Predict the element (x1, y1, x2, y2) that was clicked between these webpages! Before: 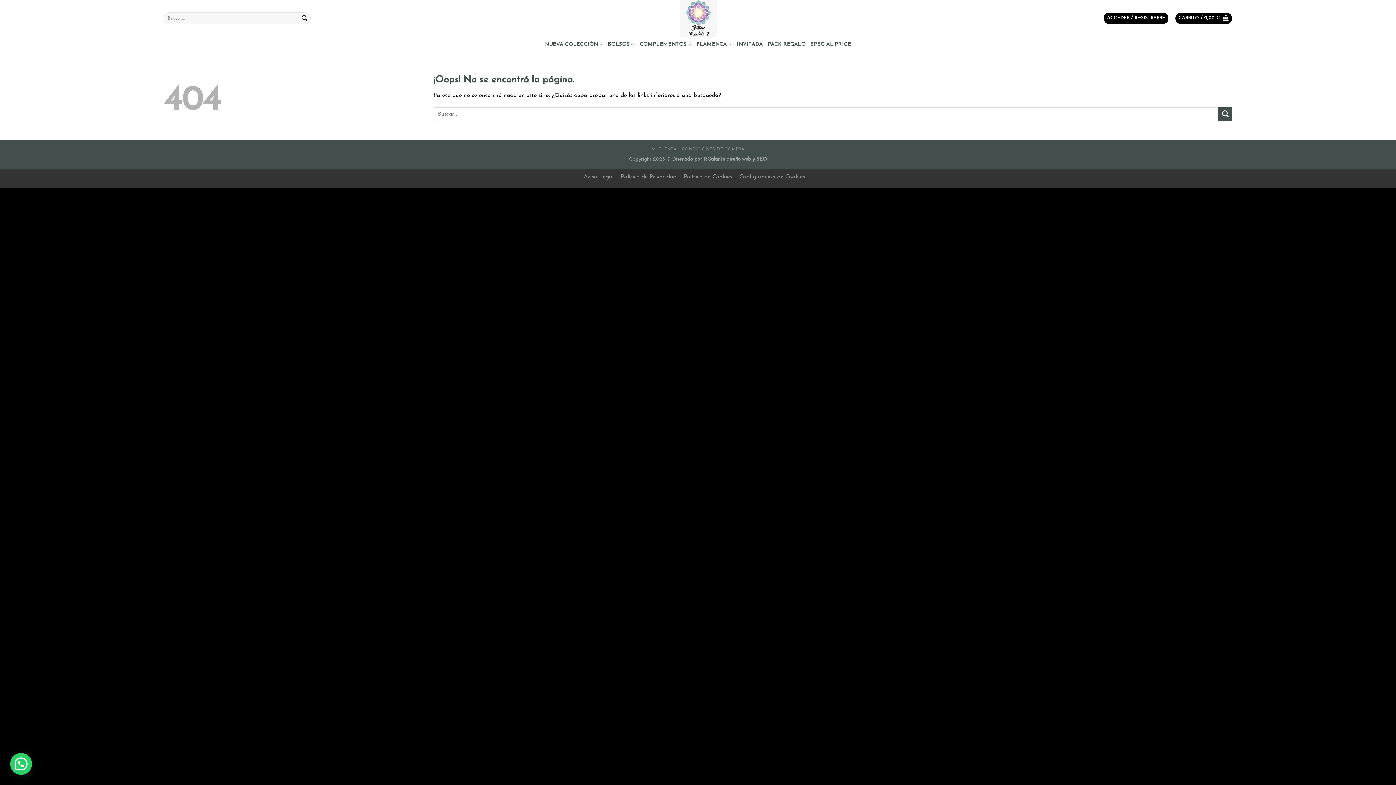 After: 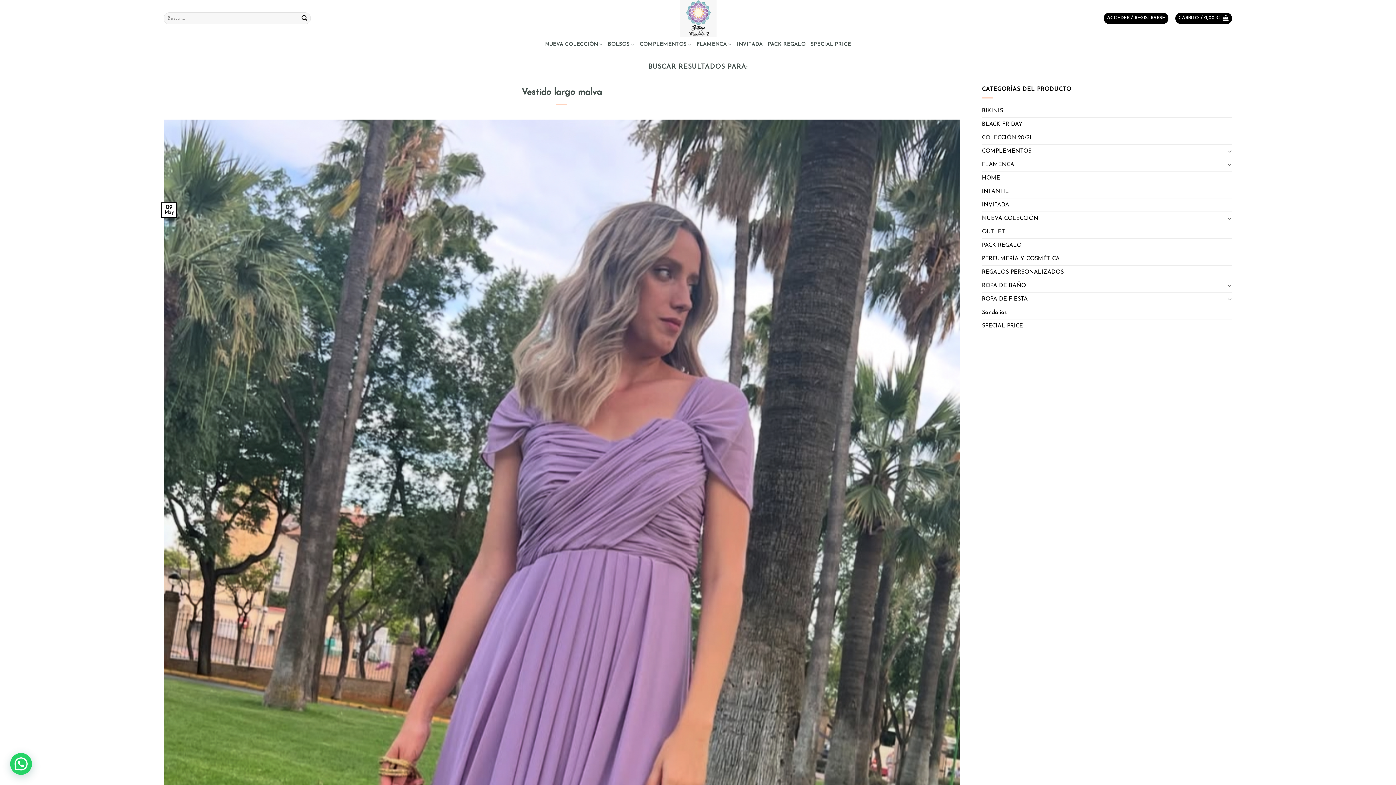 Action: label: Submit bbox: (1218, 107, 1232, 121)